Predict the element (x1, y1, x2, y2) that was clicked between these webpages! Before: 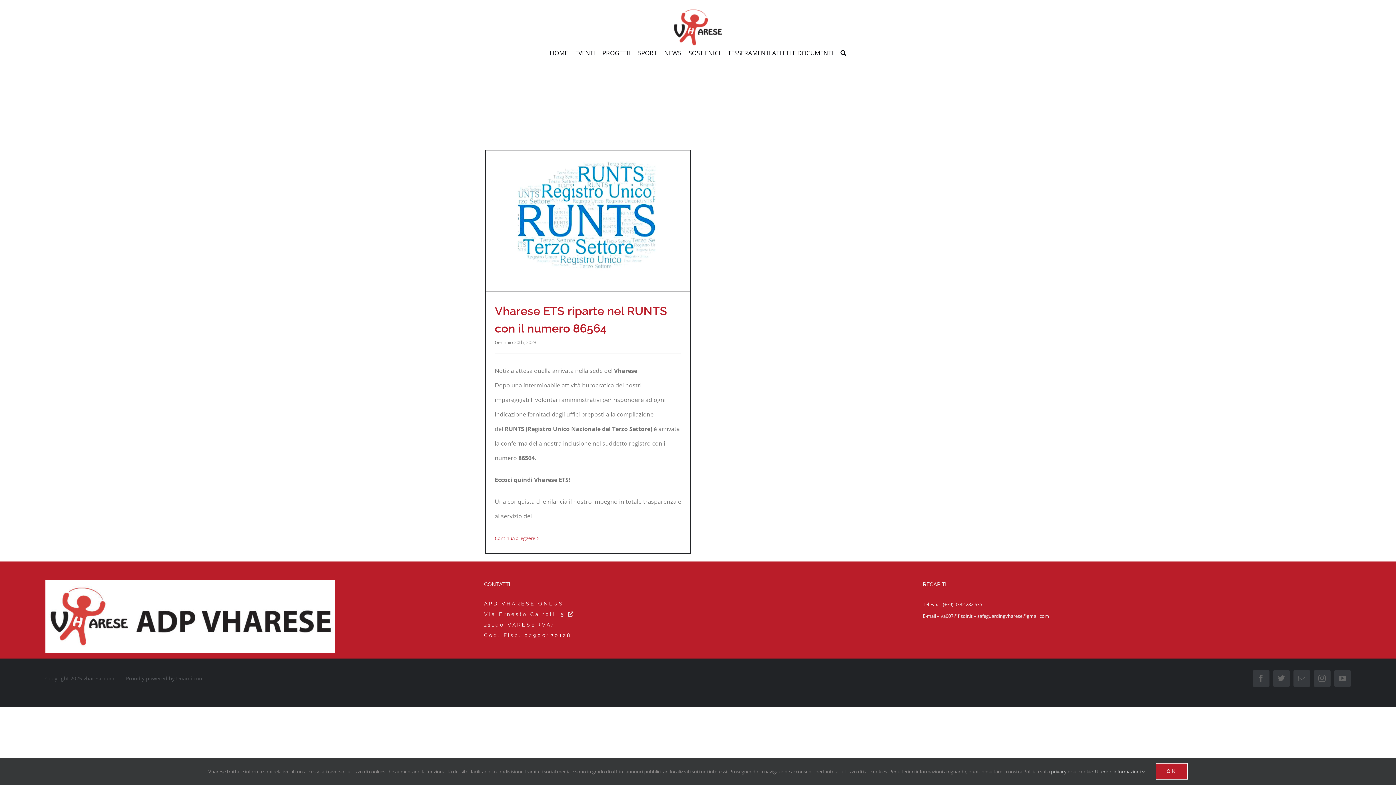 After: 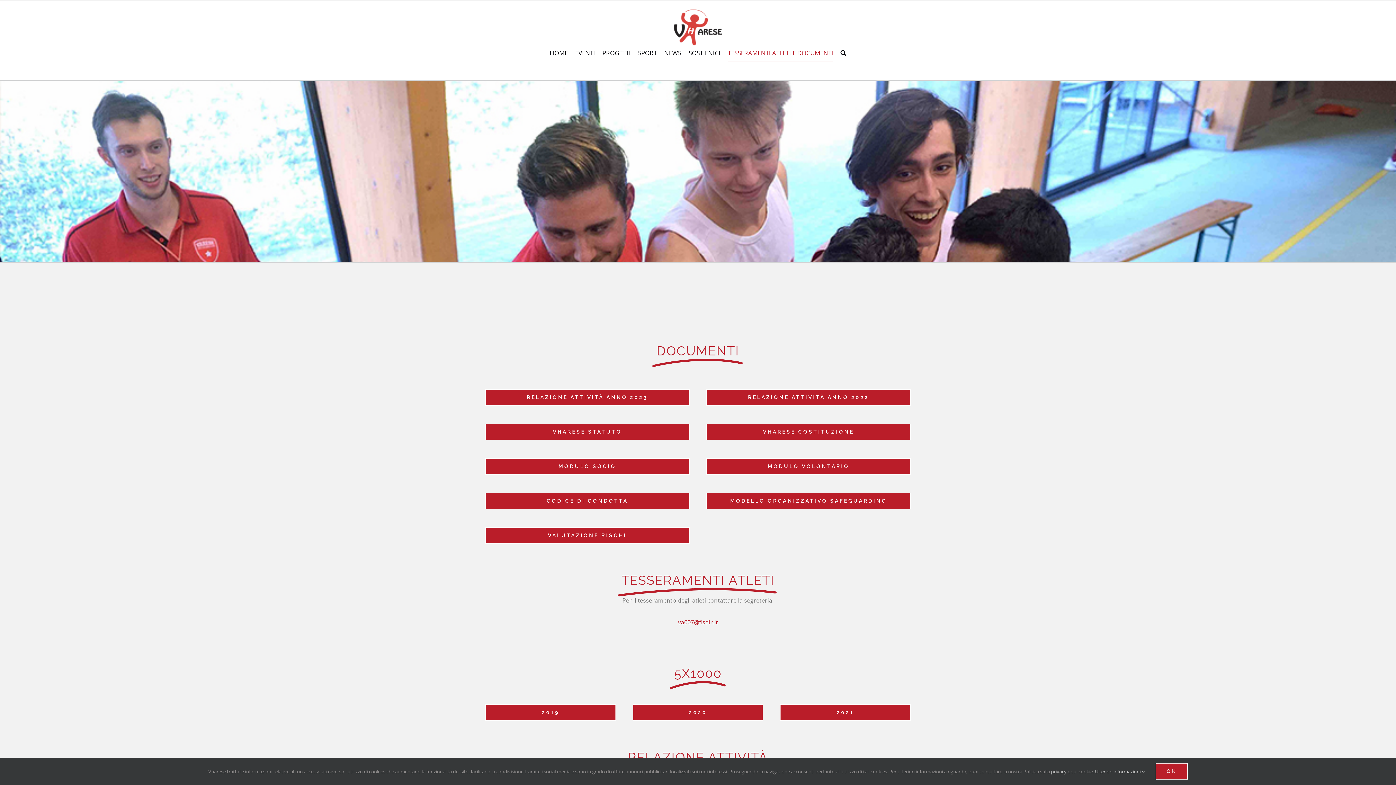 Action: bbox: (727, 45, 833, 61) label: TESSERAMENTI ATLETI E DOCUMENTI